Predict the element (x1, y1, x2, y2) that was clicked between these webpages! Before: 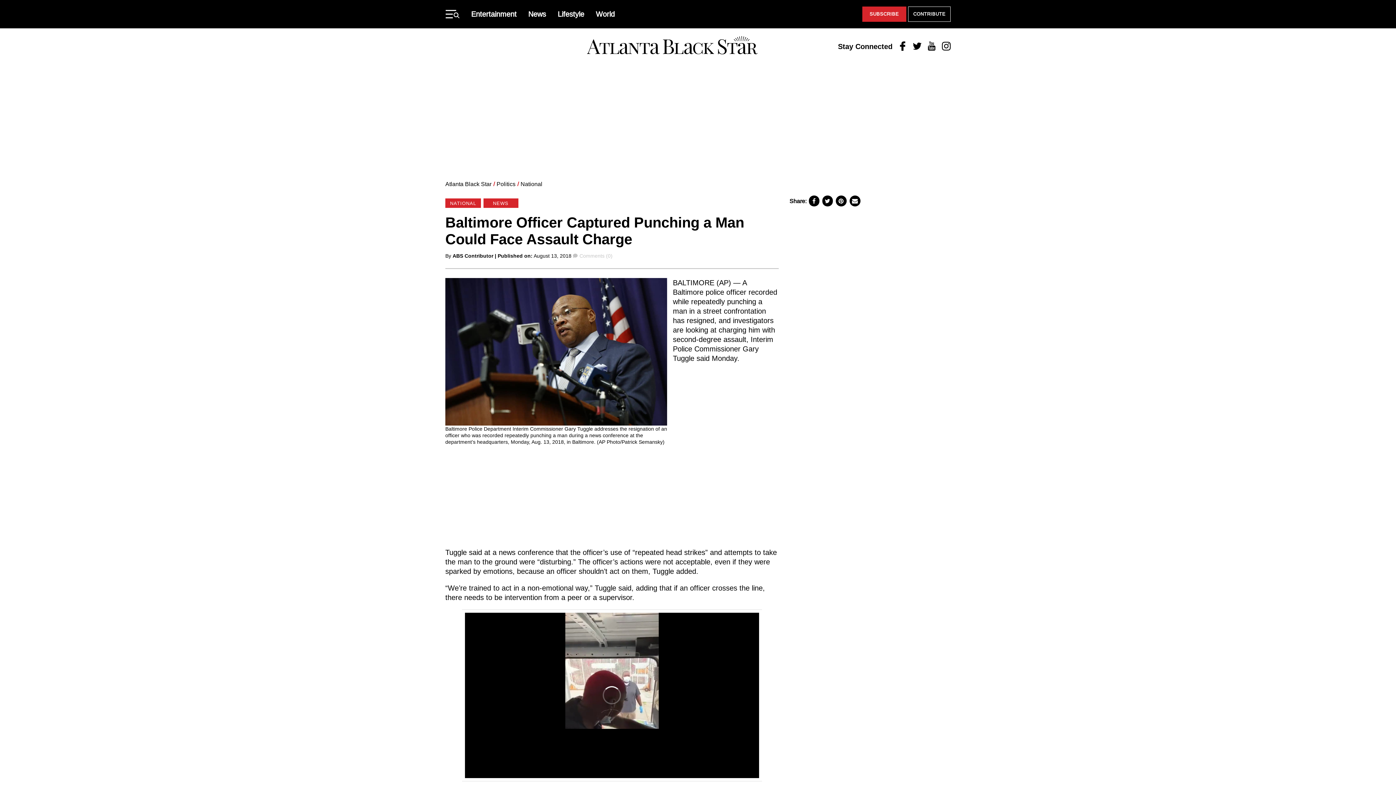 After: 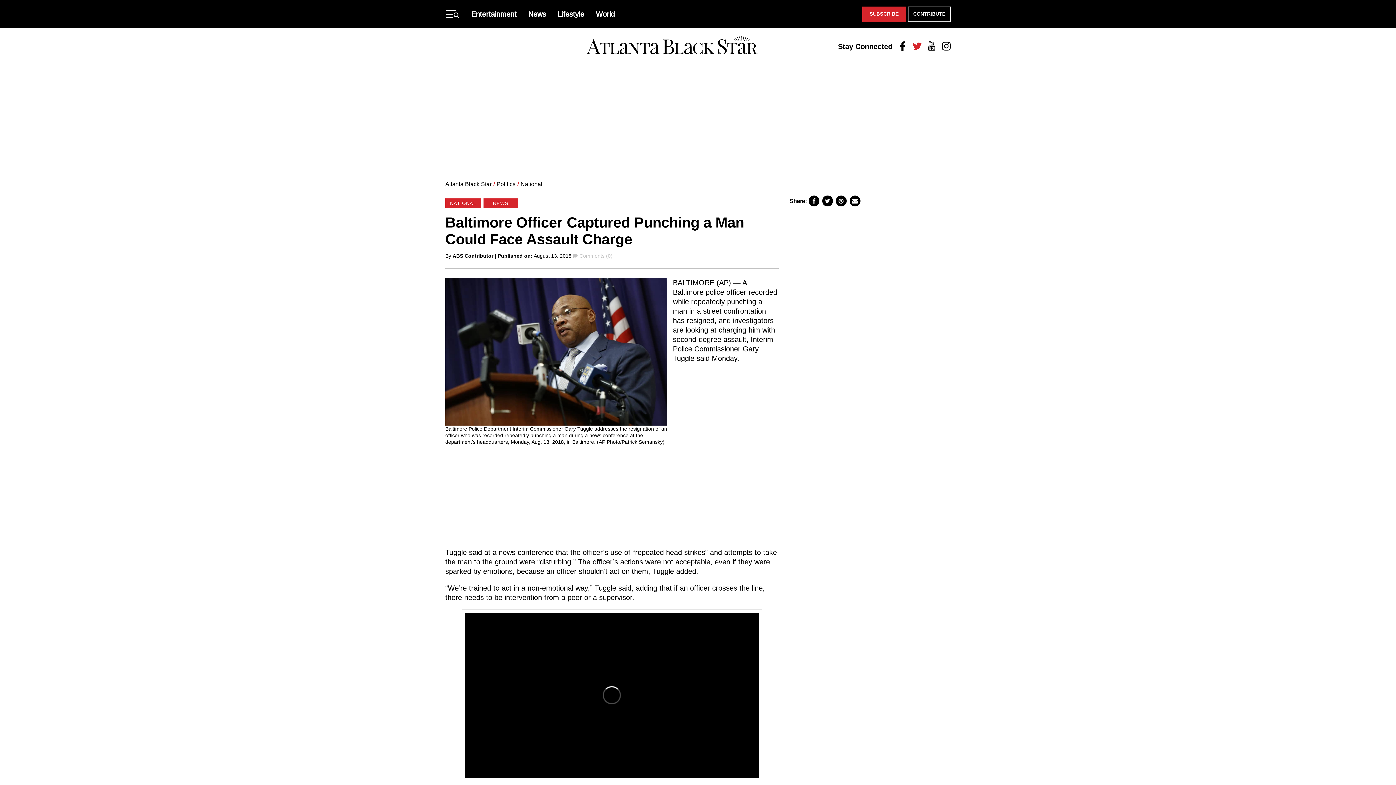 Action: bbox: (913, 41, 921, 51) label: Twitter